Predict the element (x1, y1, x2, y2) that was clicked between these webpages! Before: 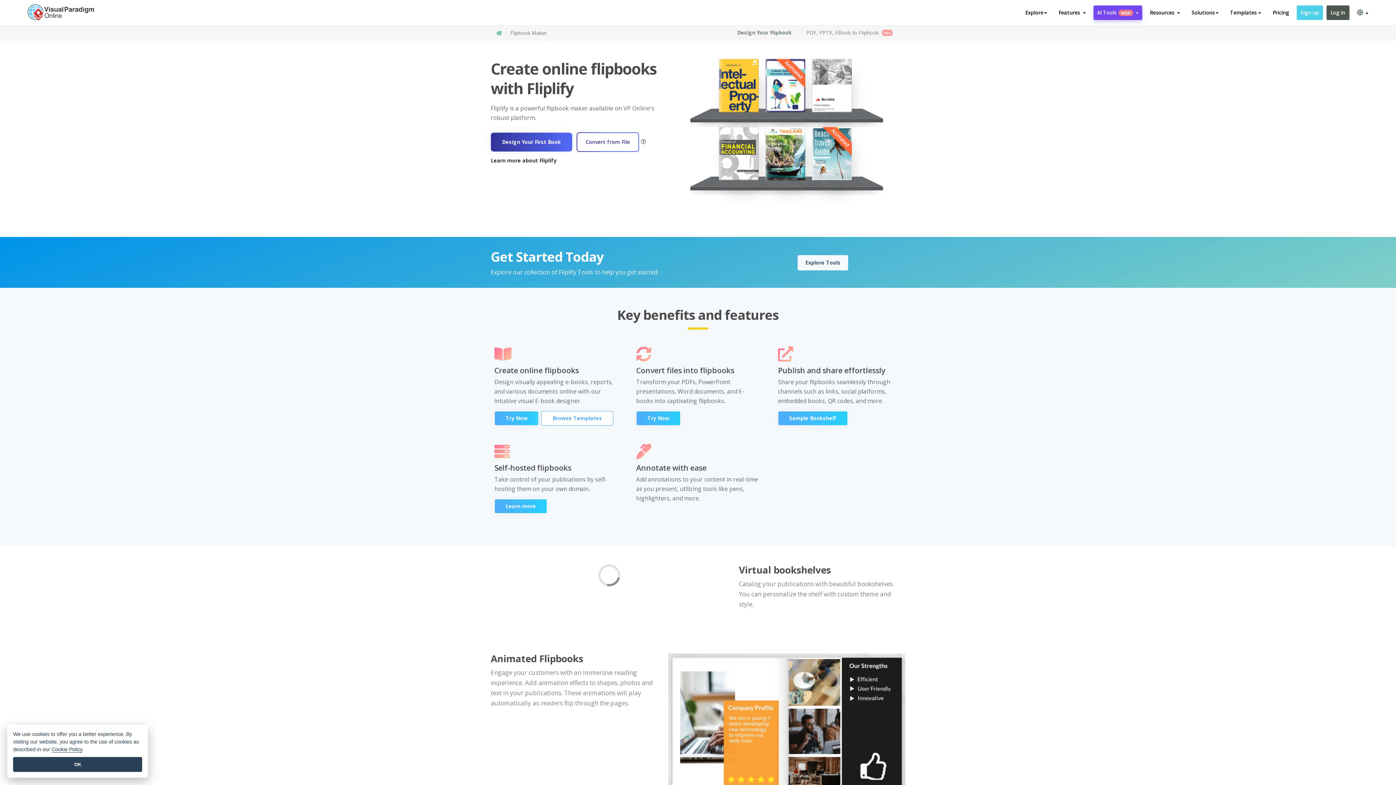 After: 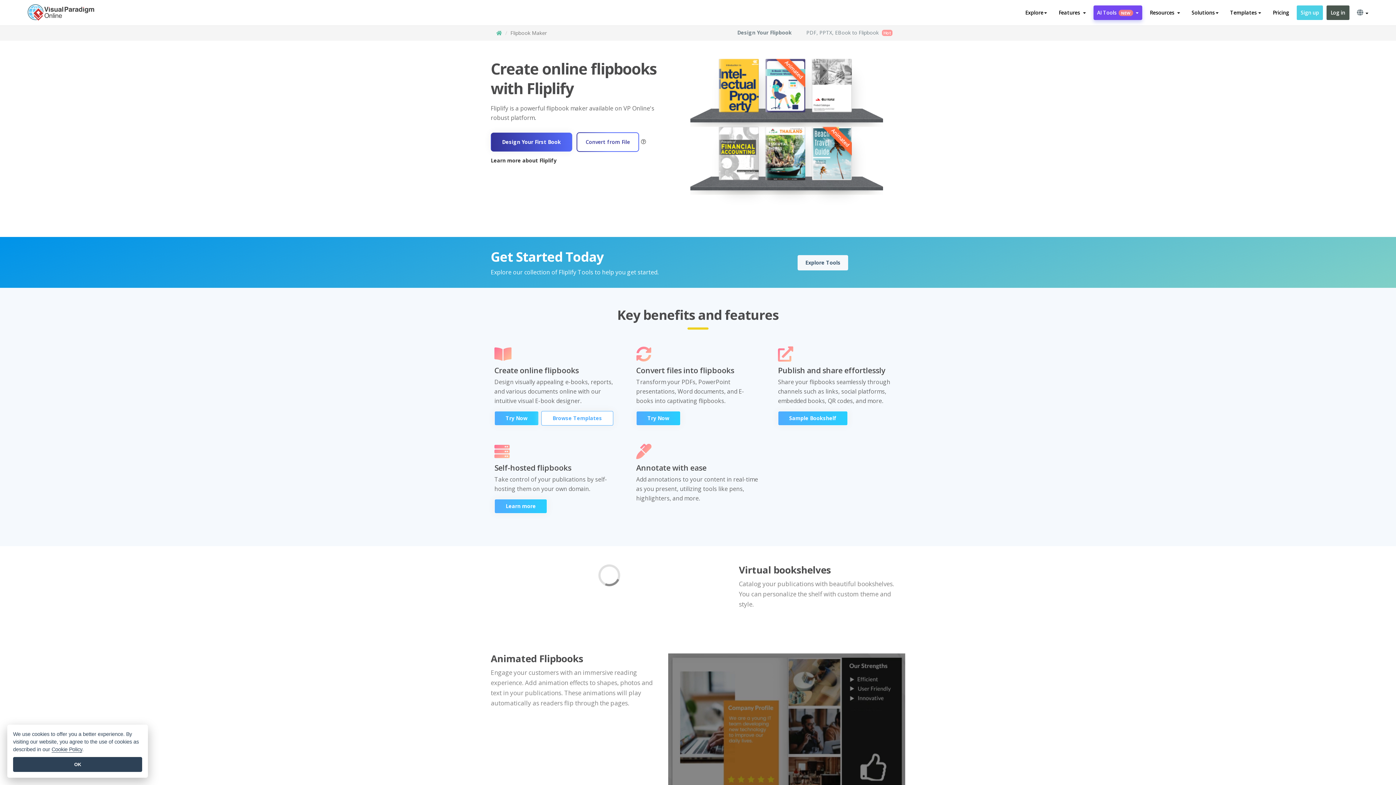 Action: label: Design Your Flipbook bbox: (732, 27, 797, 37)